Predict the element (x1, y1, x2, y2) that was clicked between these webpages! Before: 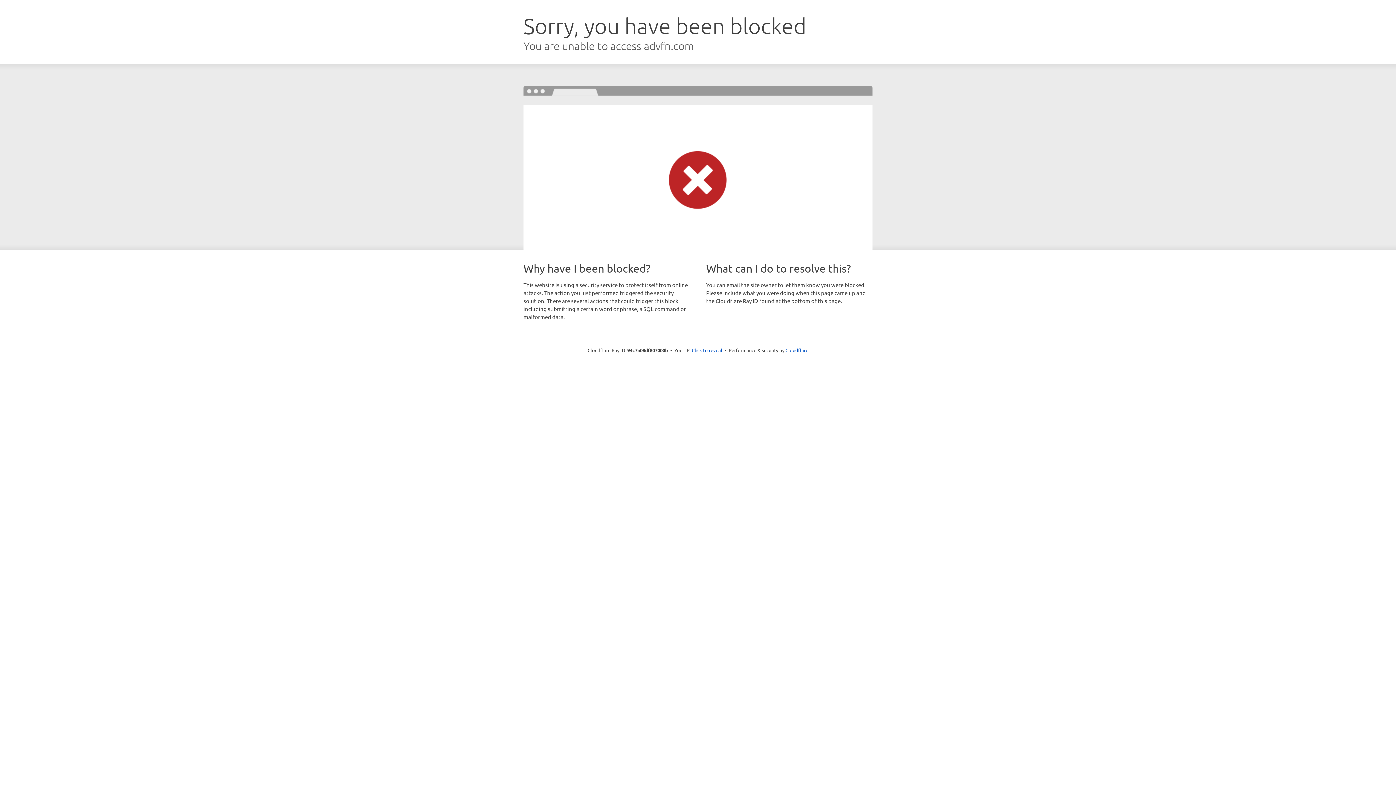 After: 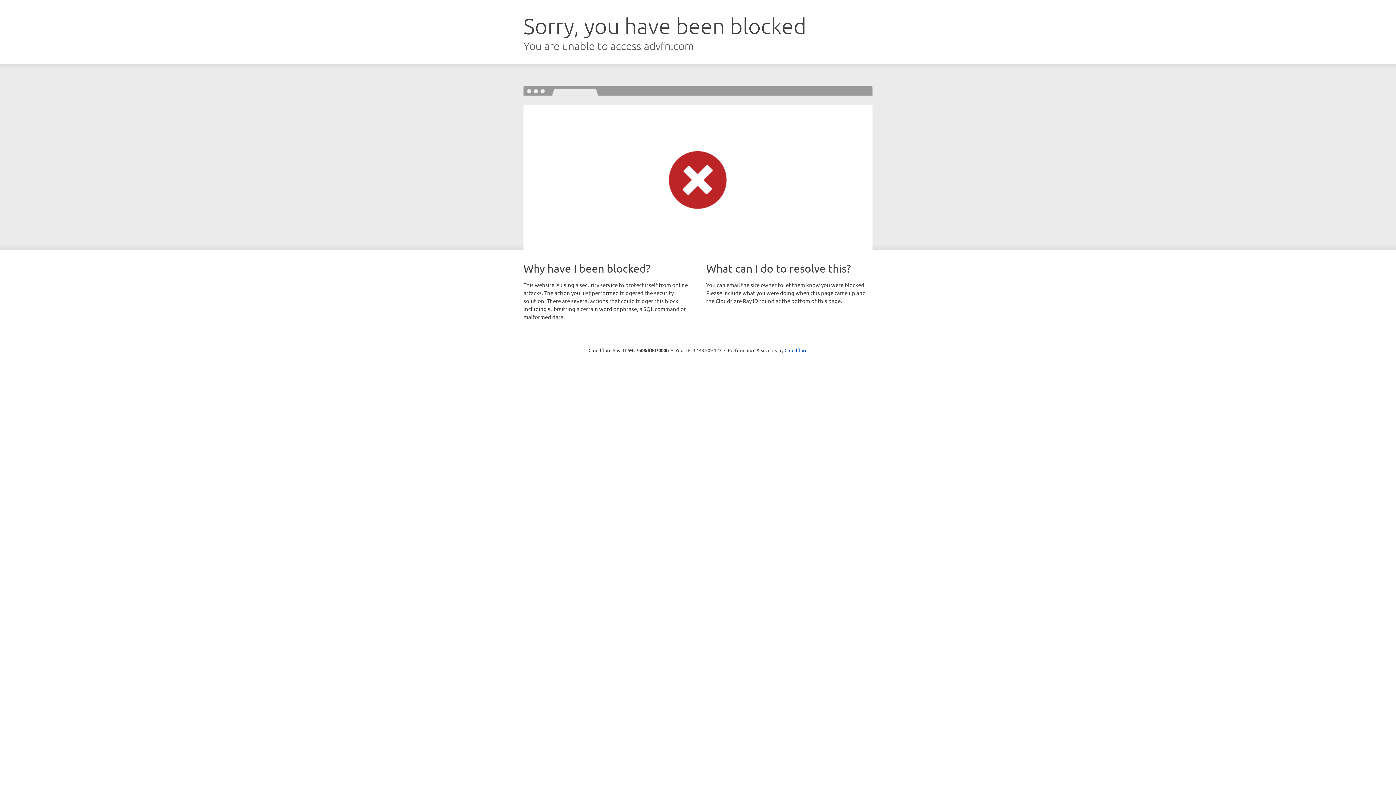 Action: label: Click to reveal bbox: (692, 346, 722, 353)